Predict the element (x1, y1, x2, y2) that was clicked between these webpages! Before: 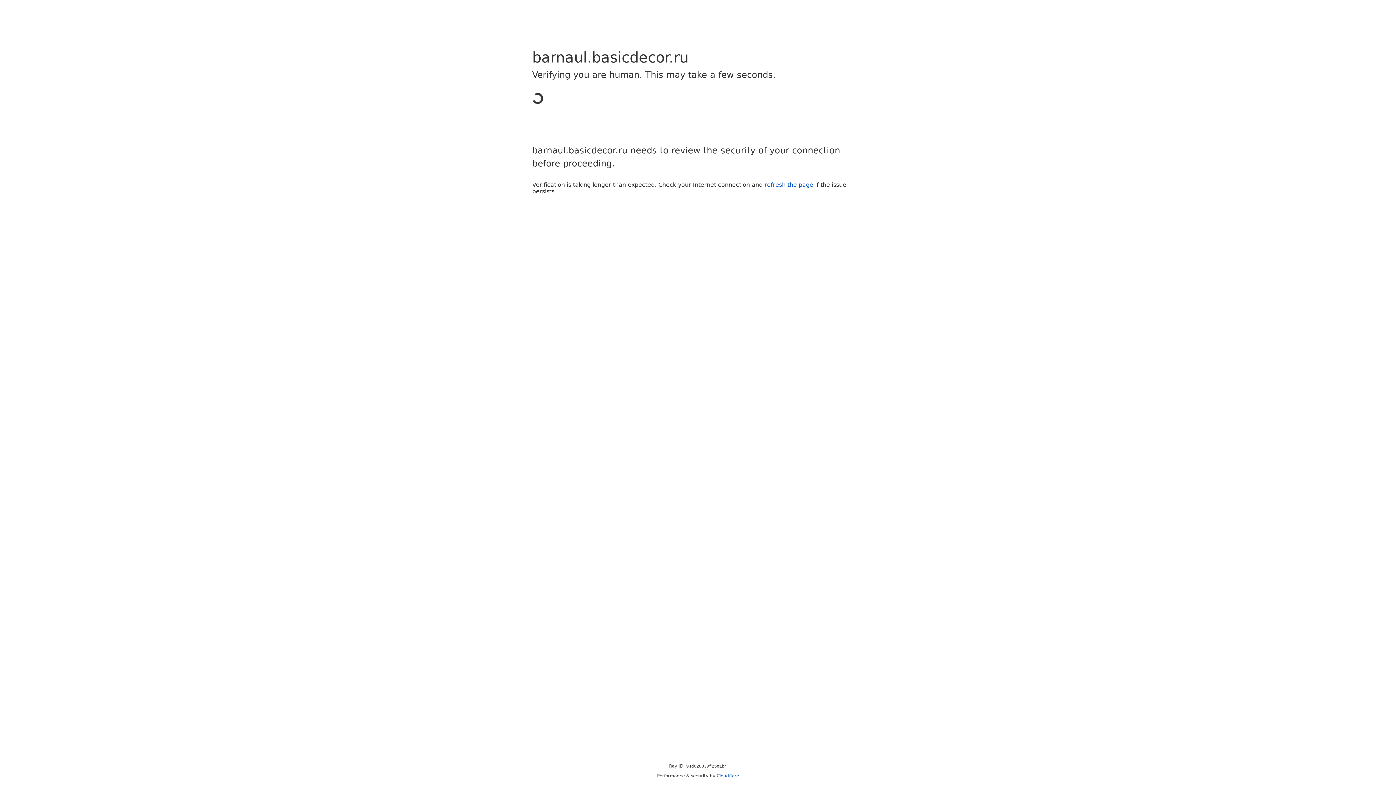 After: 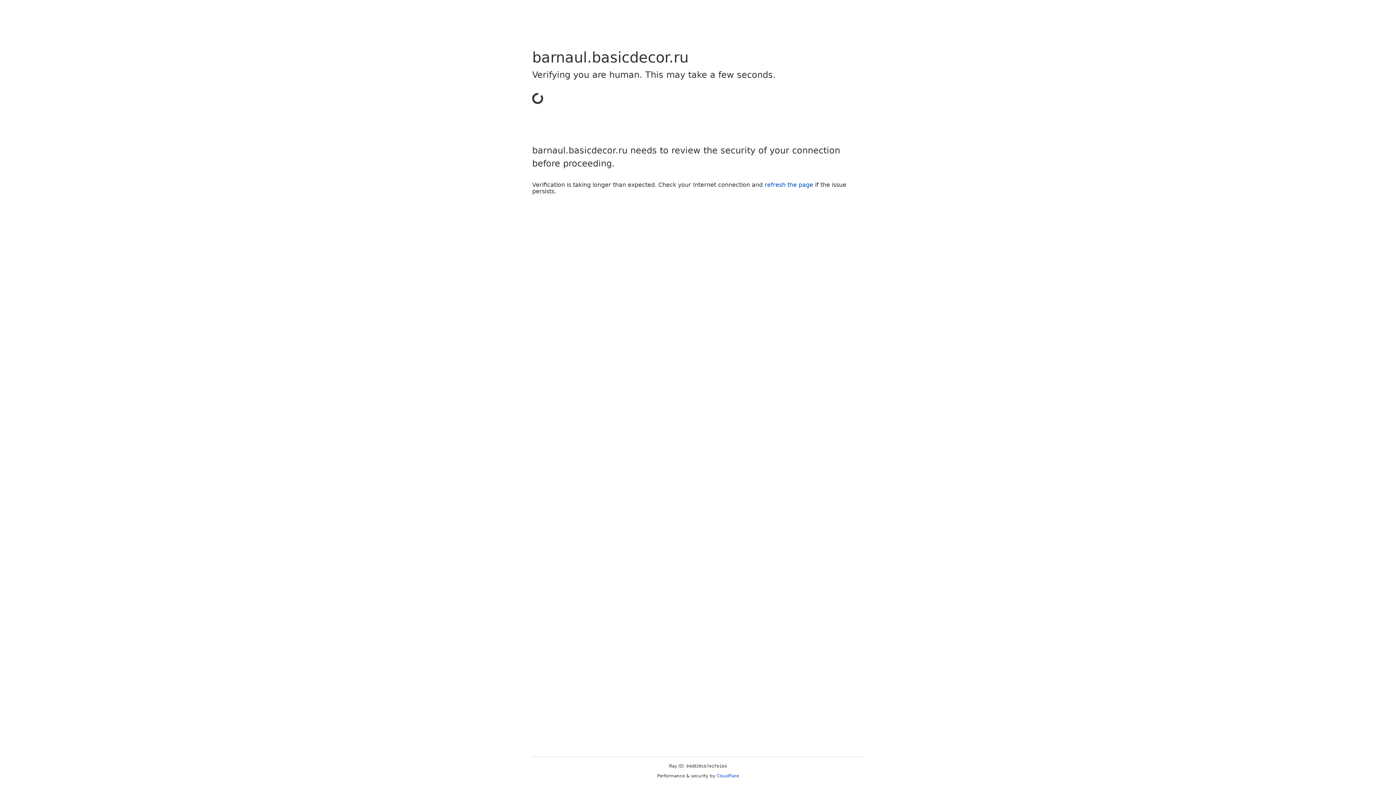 Action: bbox: (716, 773, 739, 778) label: Cloudflare